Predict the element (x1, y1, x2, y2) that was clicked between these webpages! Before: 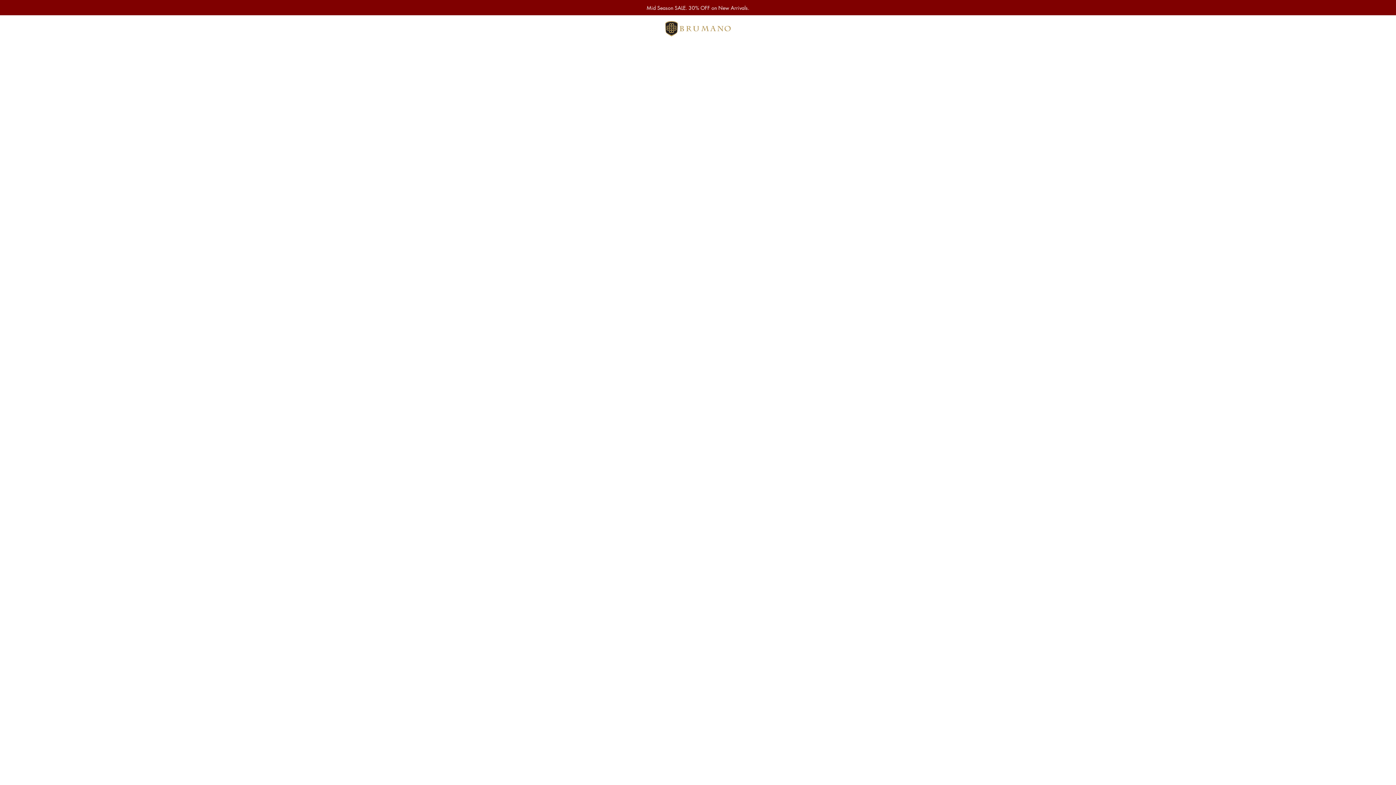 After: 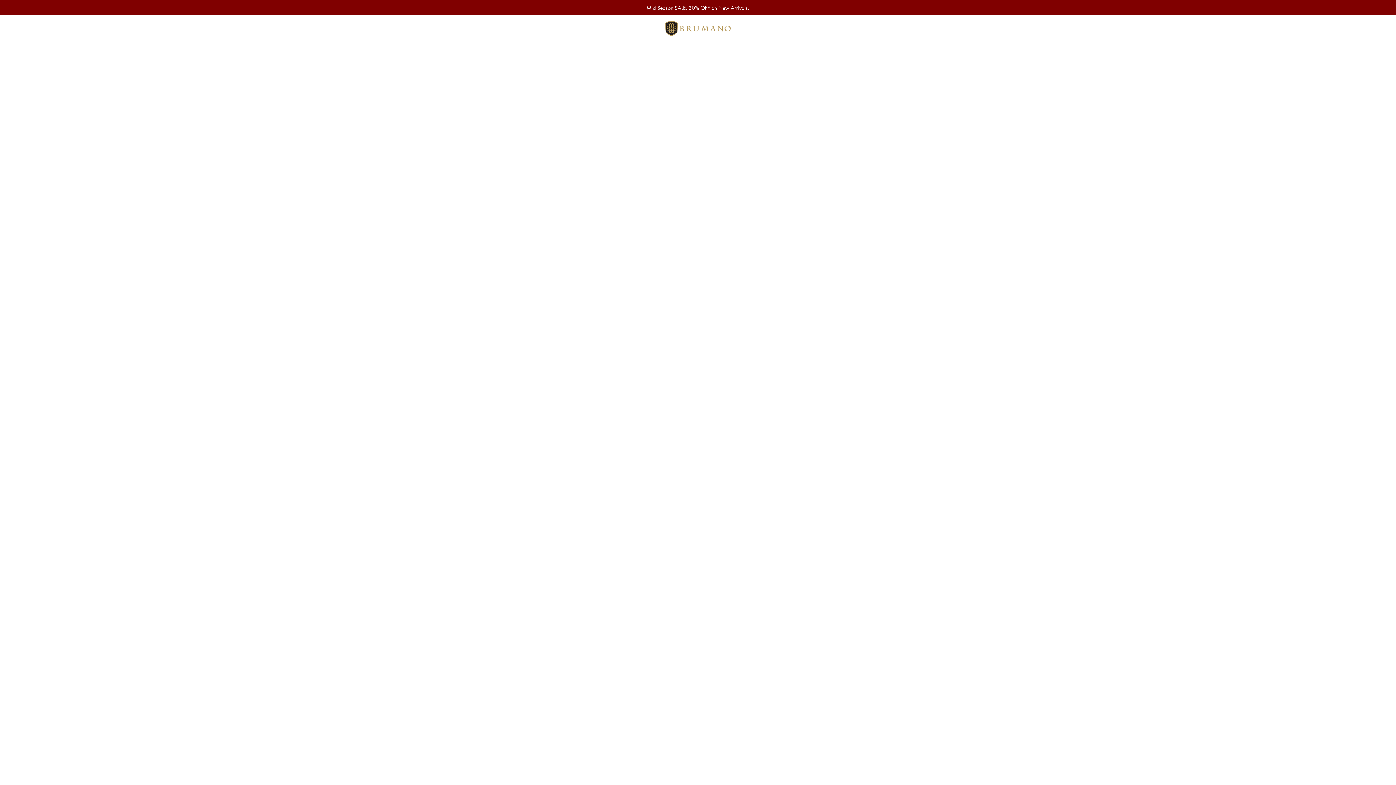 Action: bbox: (665, 5, 730, 36) label: Brumano